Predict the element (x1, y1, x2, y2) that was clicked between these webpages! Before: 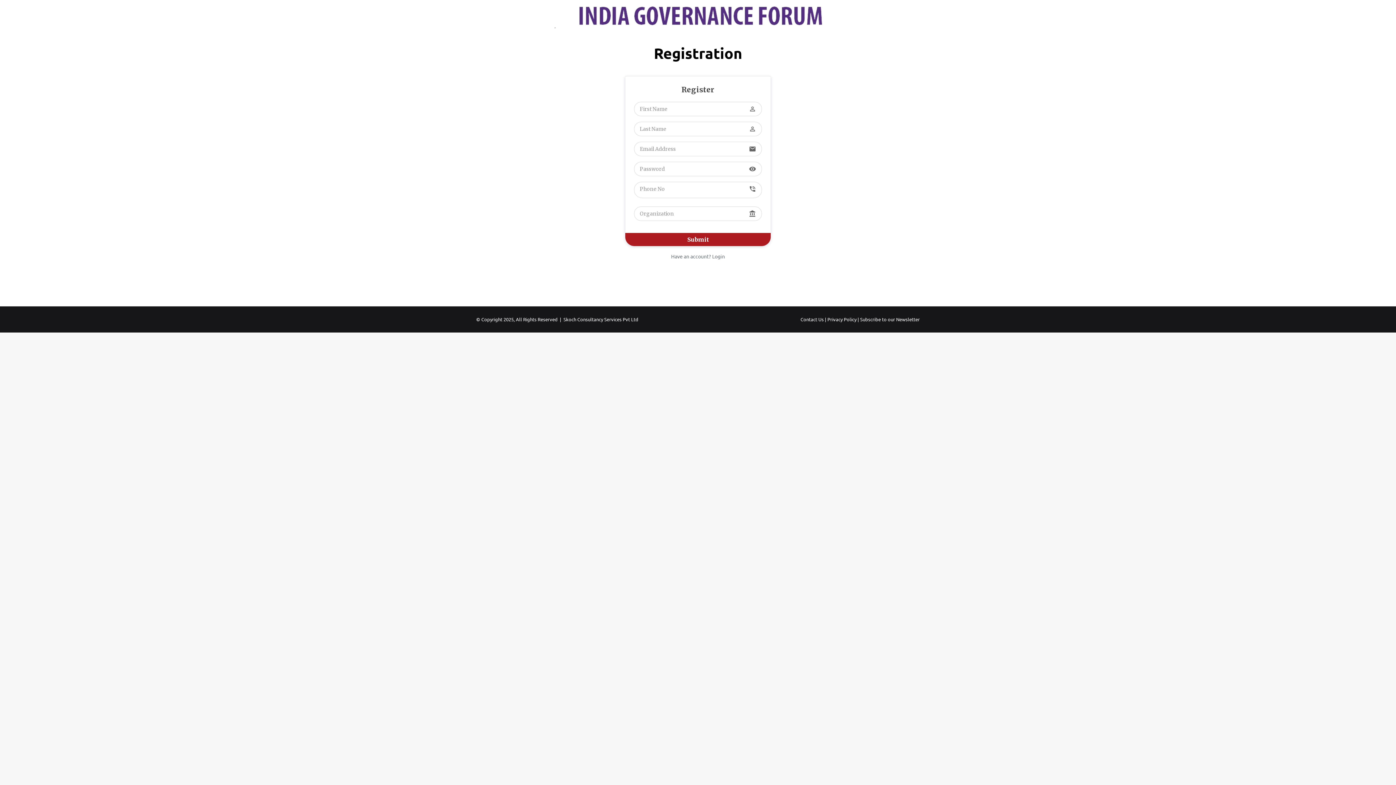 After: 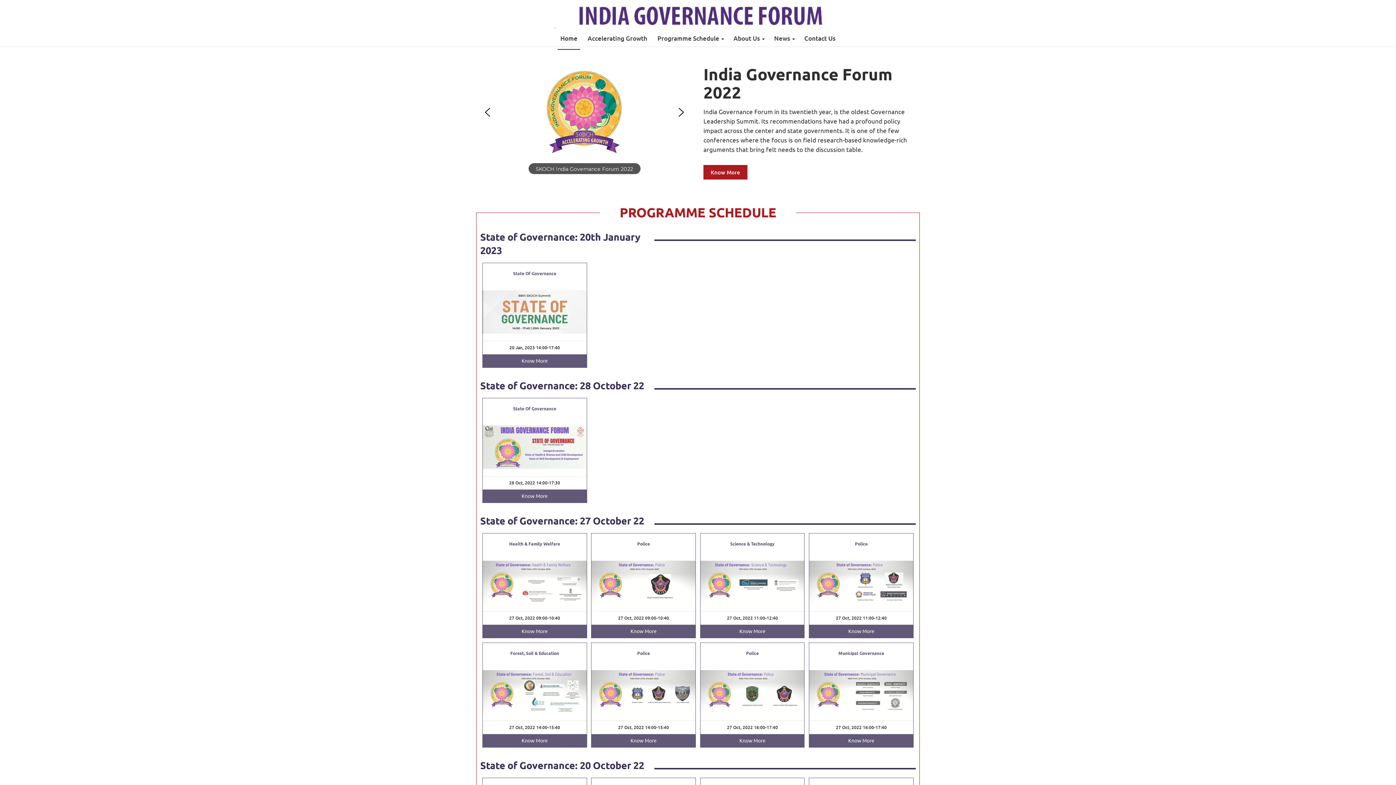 Action: bbox: (554, 3, 841, 28)